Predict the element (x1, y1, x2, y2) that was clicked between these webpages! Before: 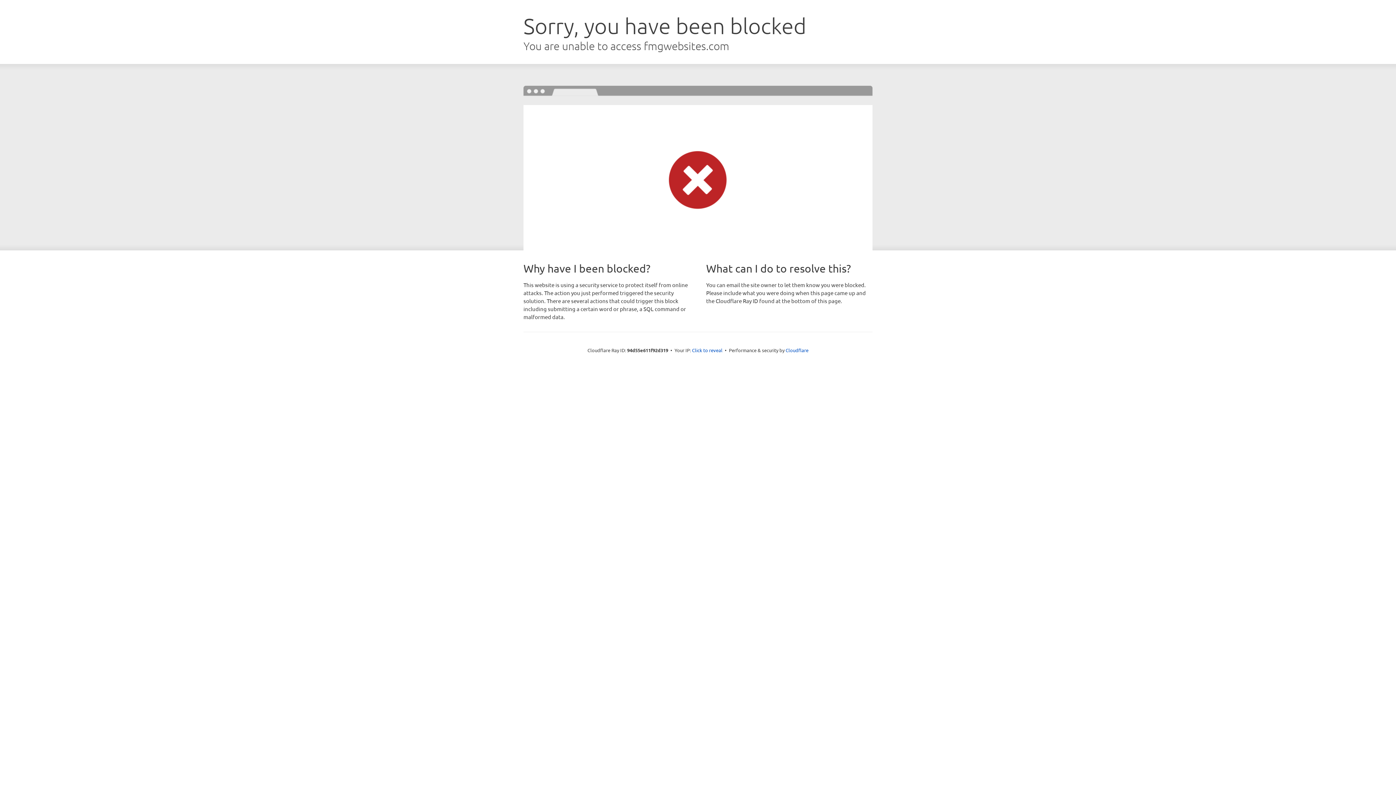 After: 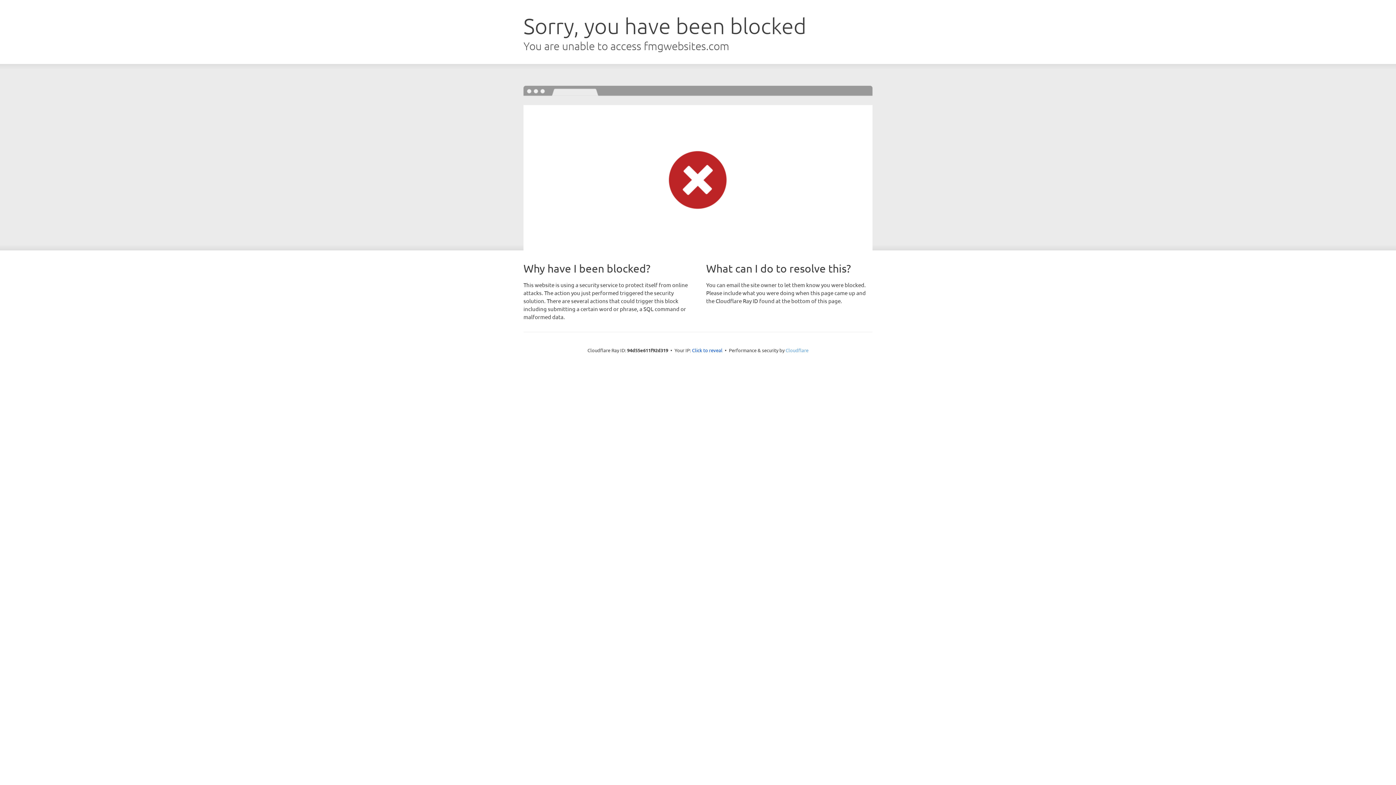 Action: label: Cloudflare bbox: (785, 347, 808, 353)